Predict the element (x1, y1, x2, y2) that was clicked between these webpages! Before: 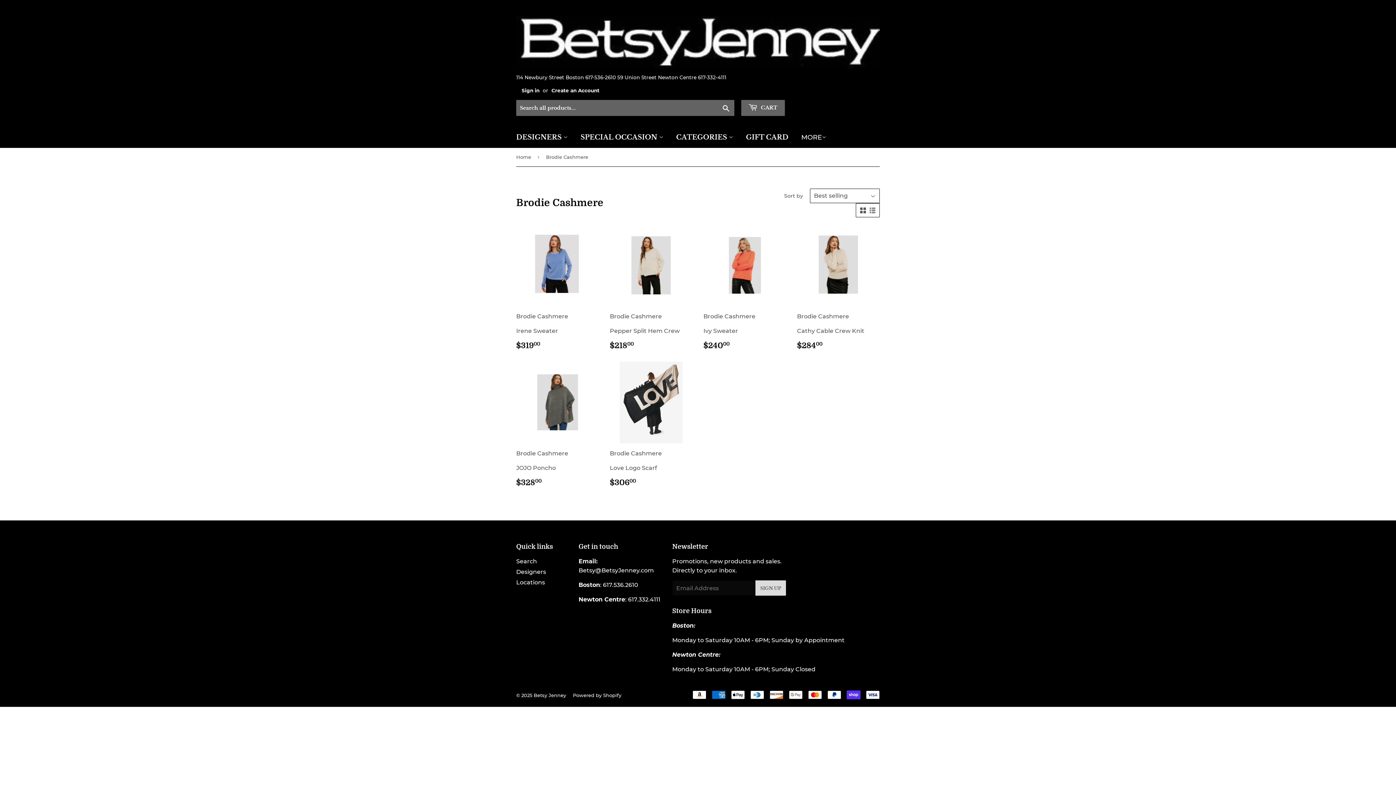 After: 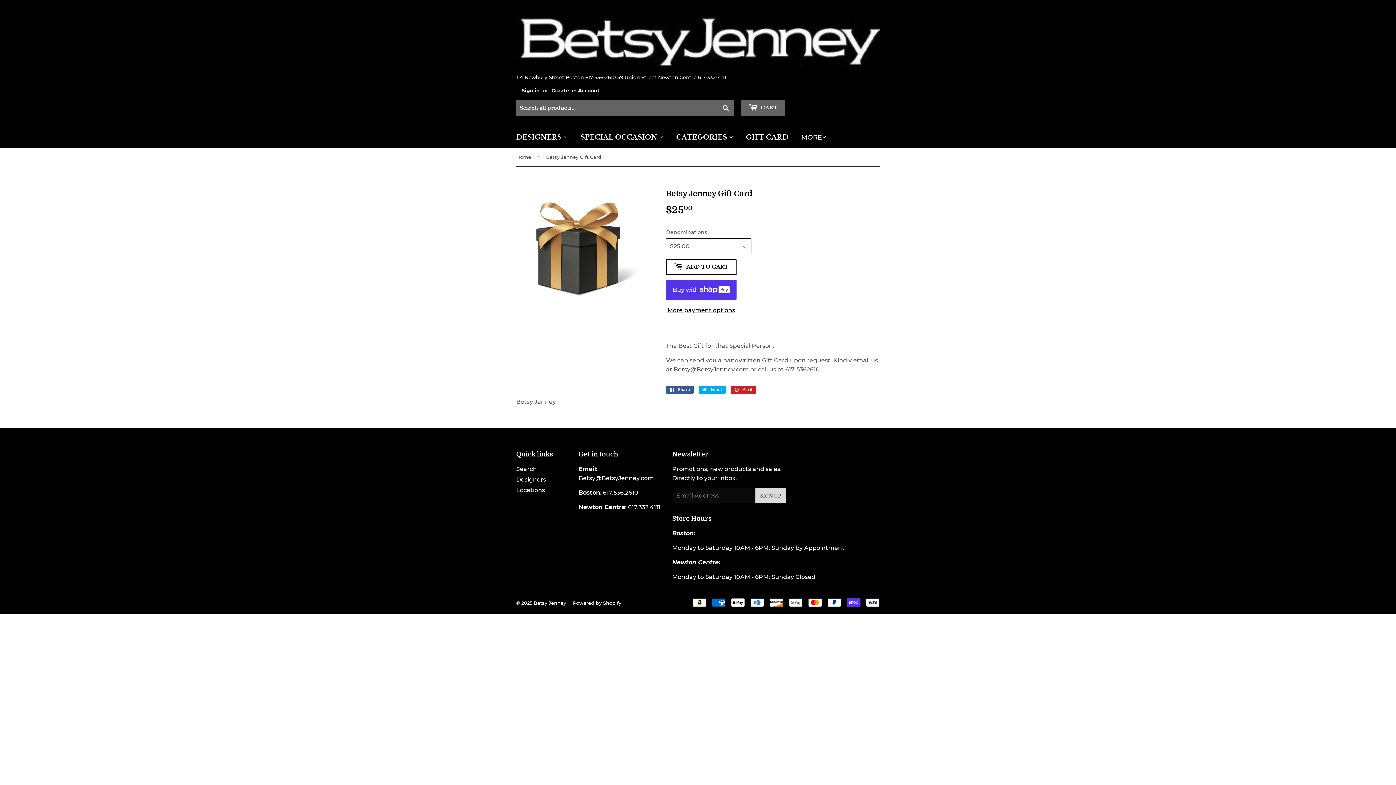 Action: bbox: (740, 126, 794, 148) label: GIFT CARD